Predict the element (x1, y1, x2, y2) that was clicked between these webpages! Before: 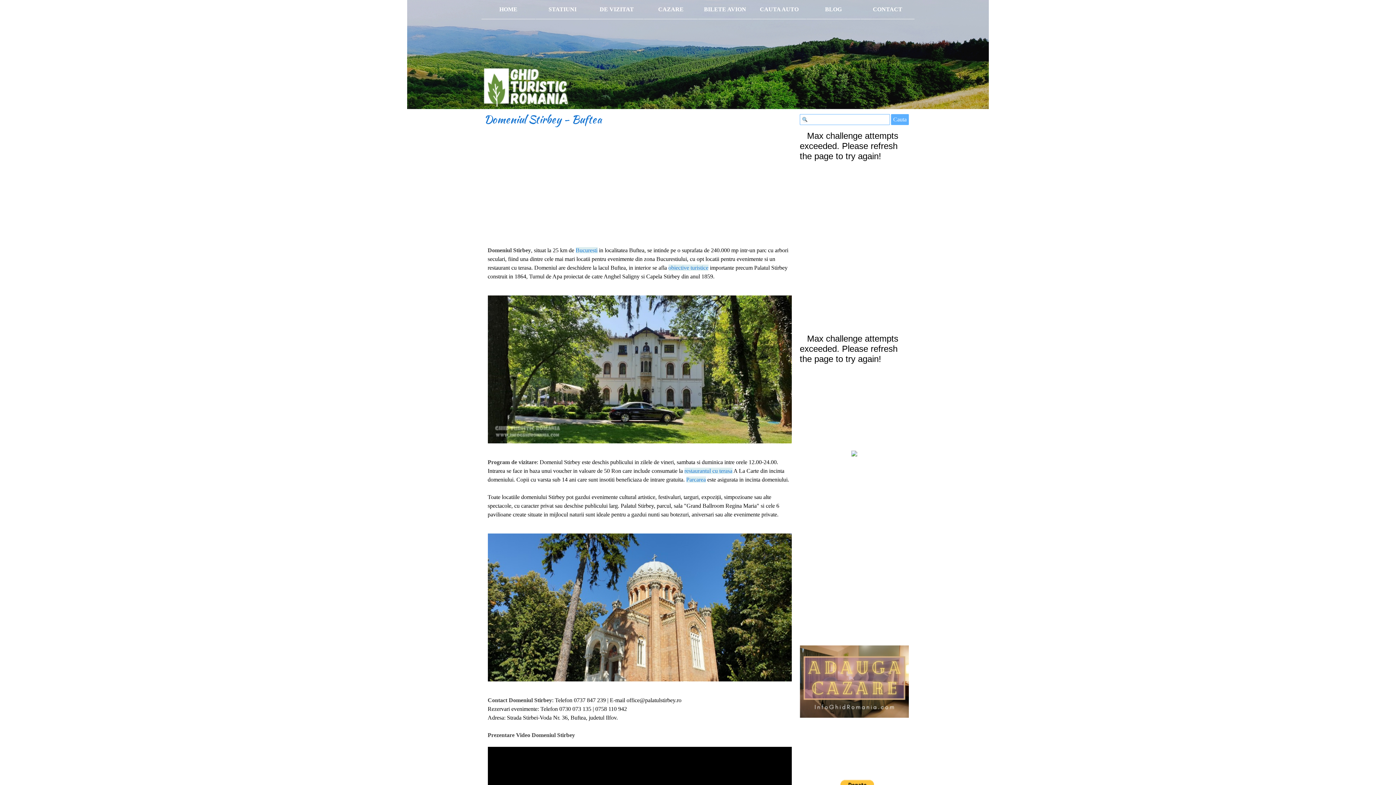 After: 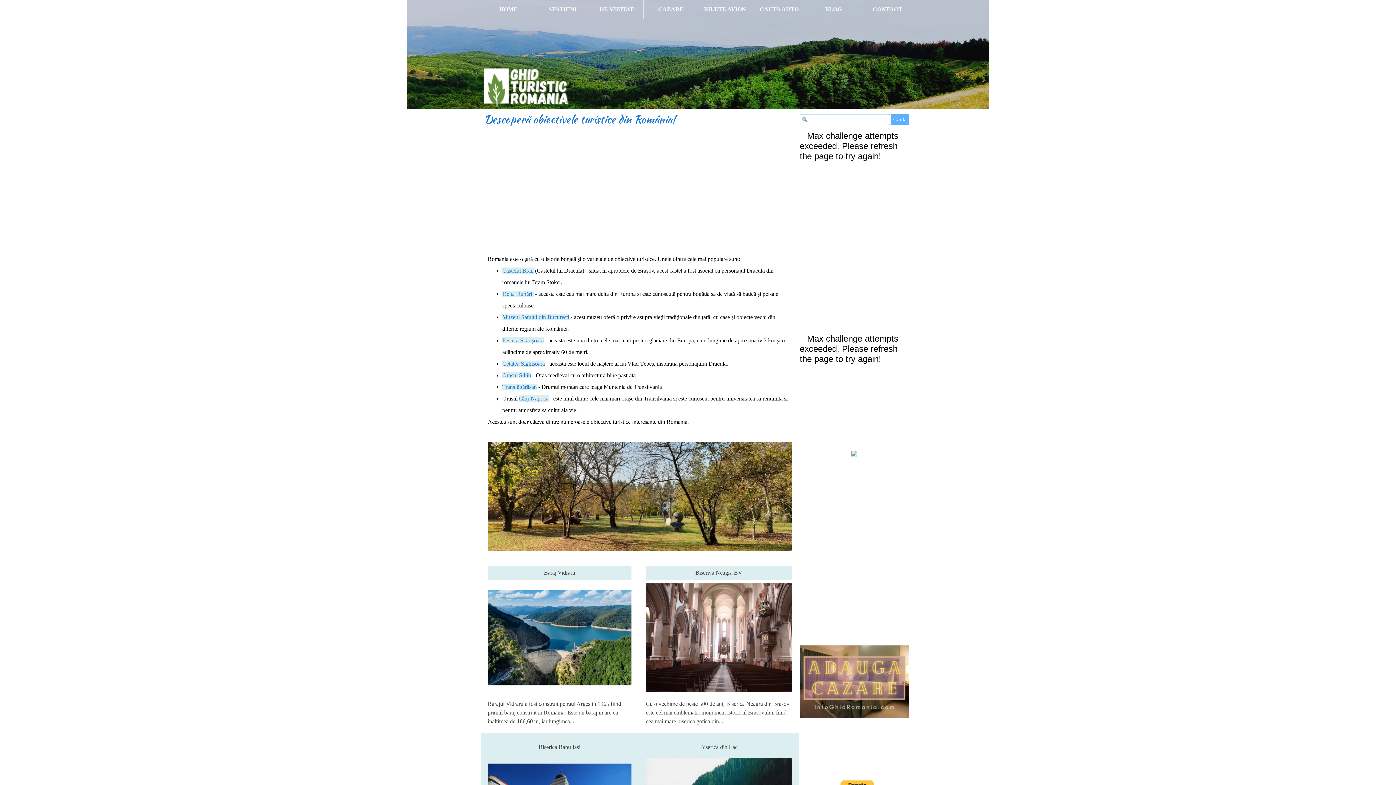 Action: bbox: (592, 0, 641, 18) label: DE VIZITAT